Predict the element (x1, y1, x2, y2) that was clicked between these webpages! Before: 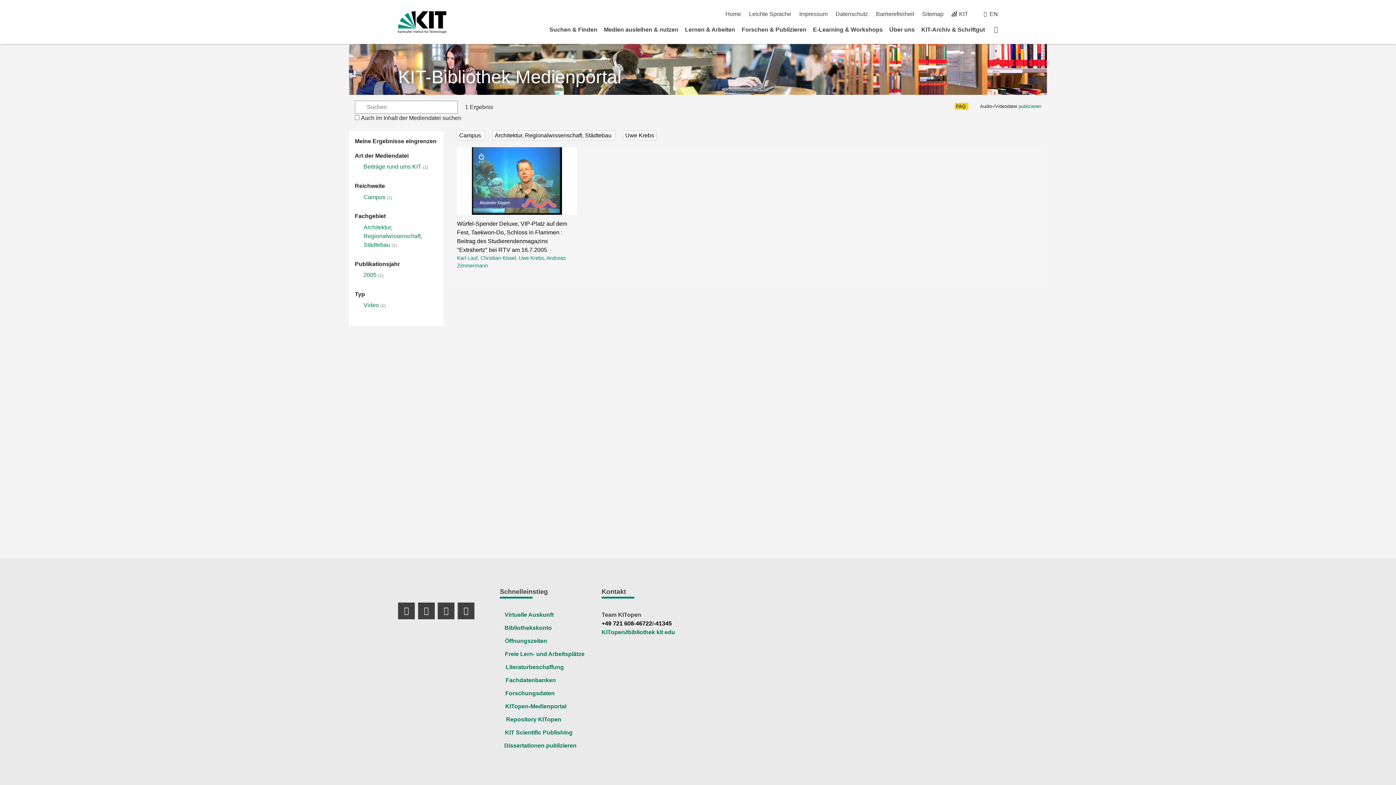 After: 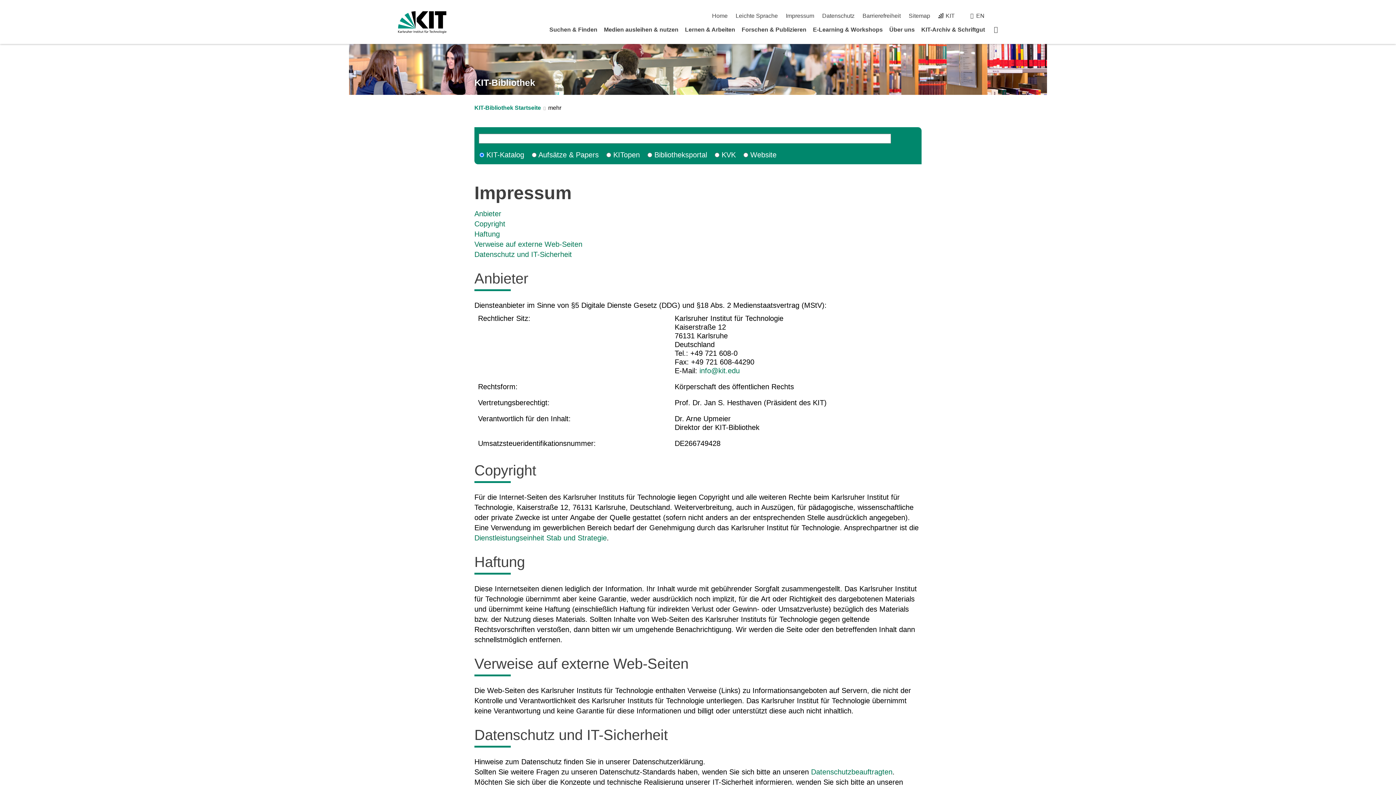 Action: bbox: (799, 10, 827, 17) label: Impressum